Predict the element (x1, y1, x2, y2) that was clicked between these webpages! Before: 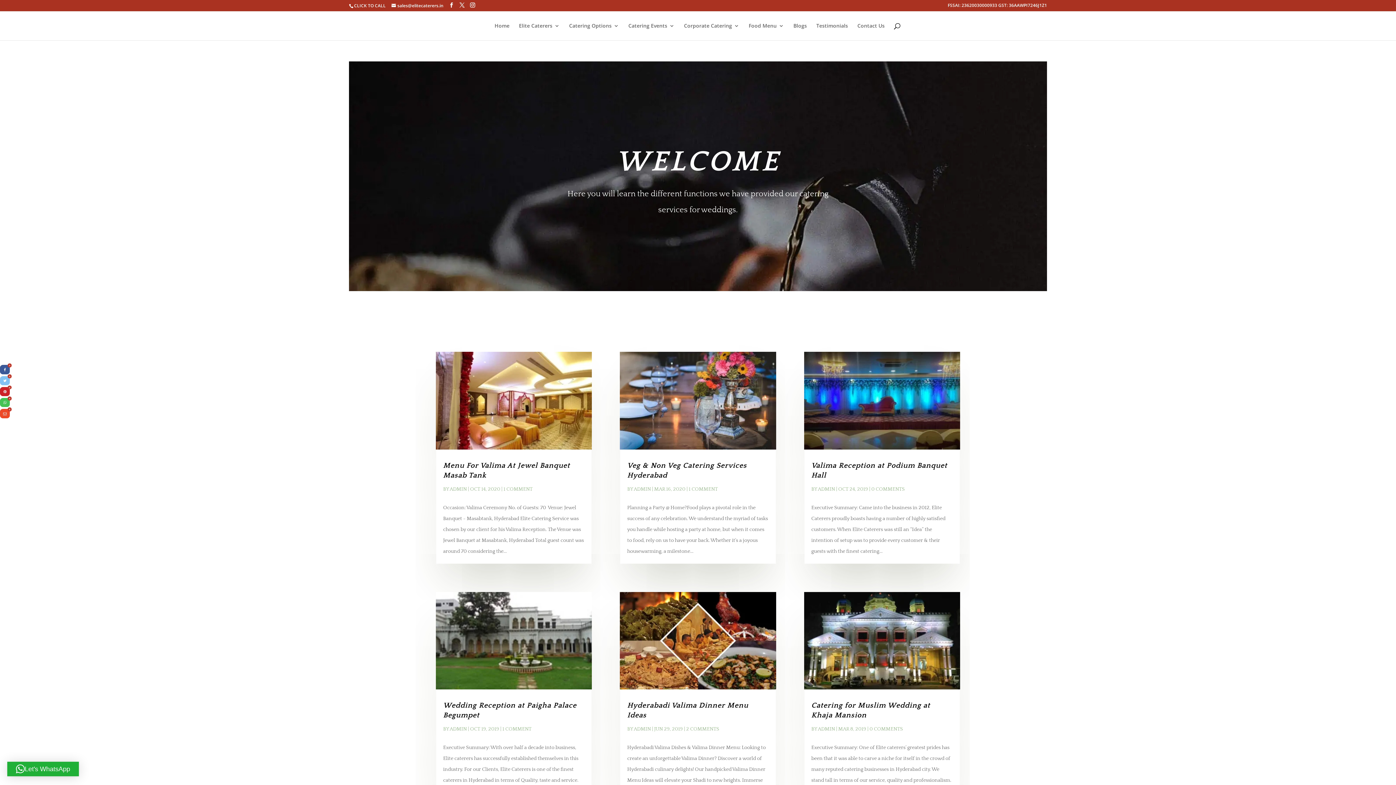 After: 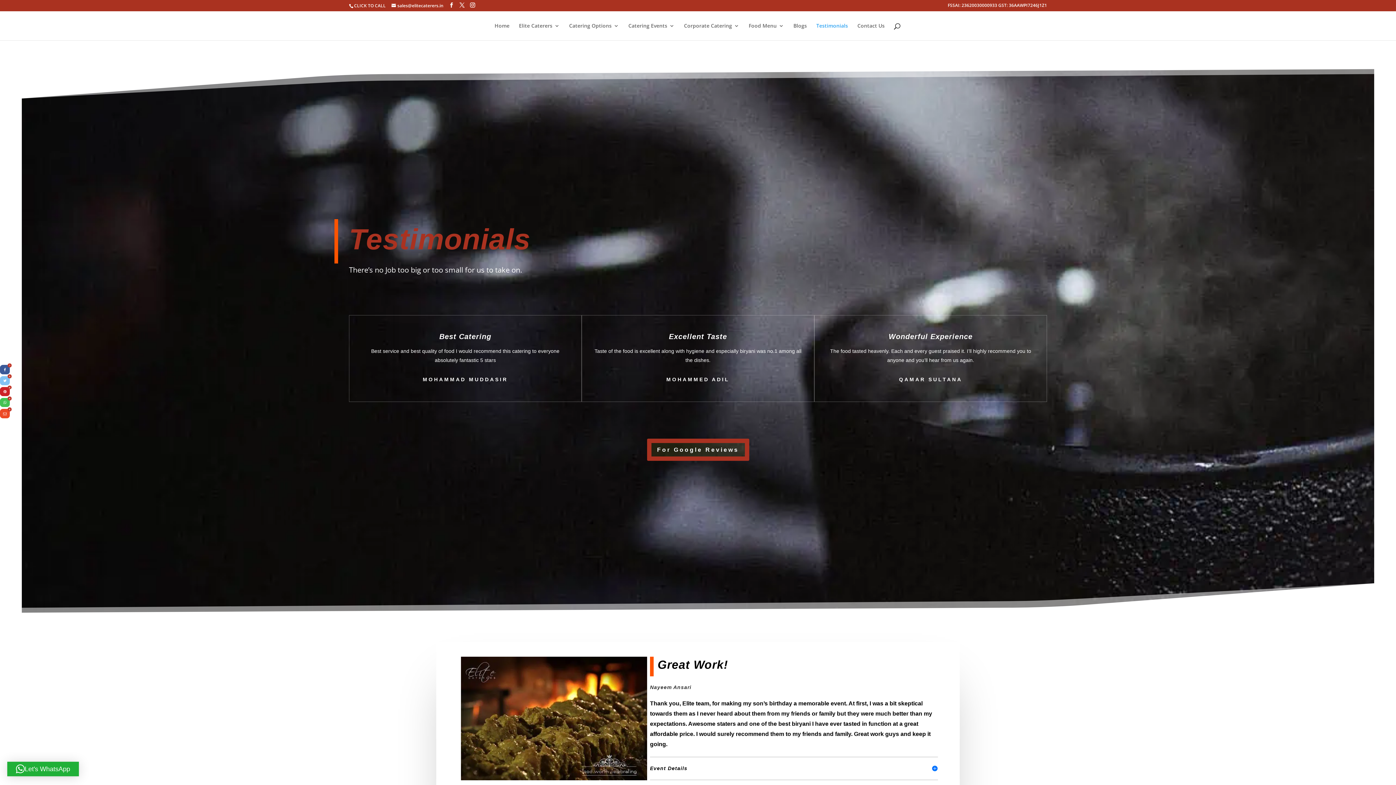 Action: bbox: (816, 23, 848, 40) label: Testimonials